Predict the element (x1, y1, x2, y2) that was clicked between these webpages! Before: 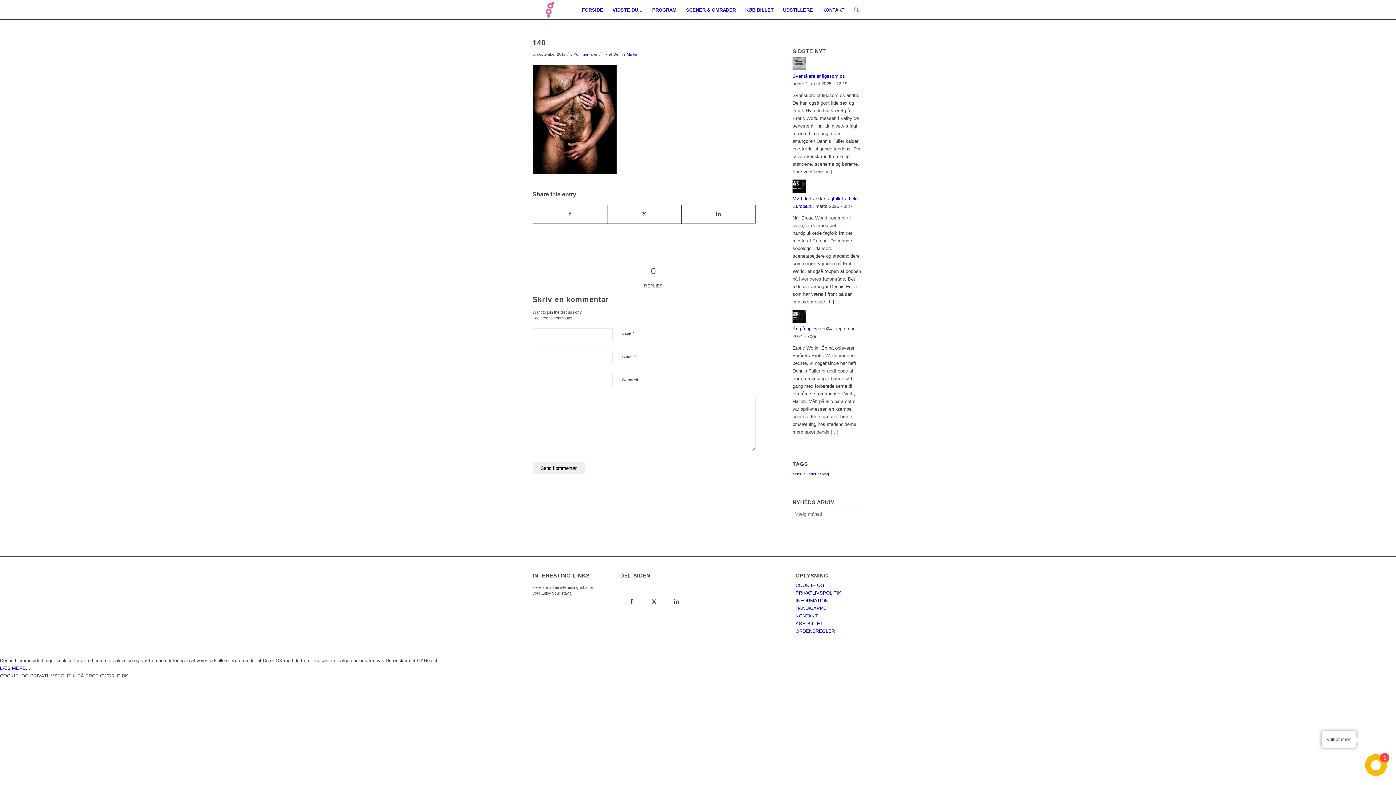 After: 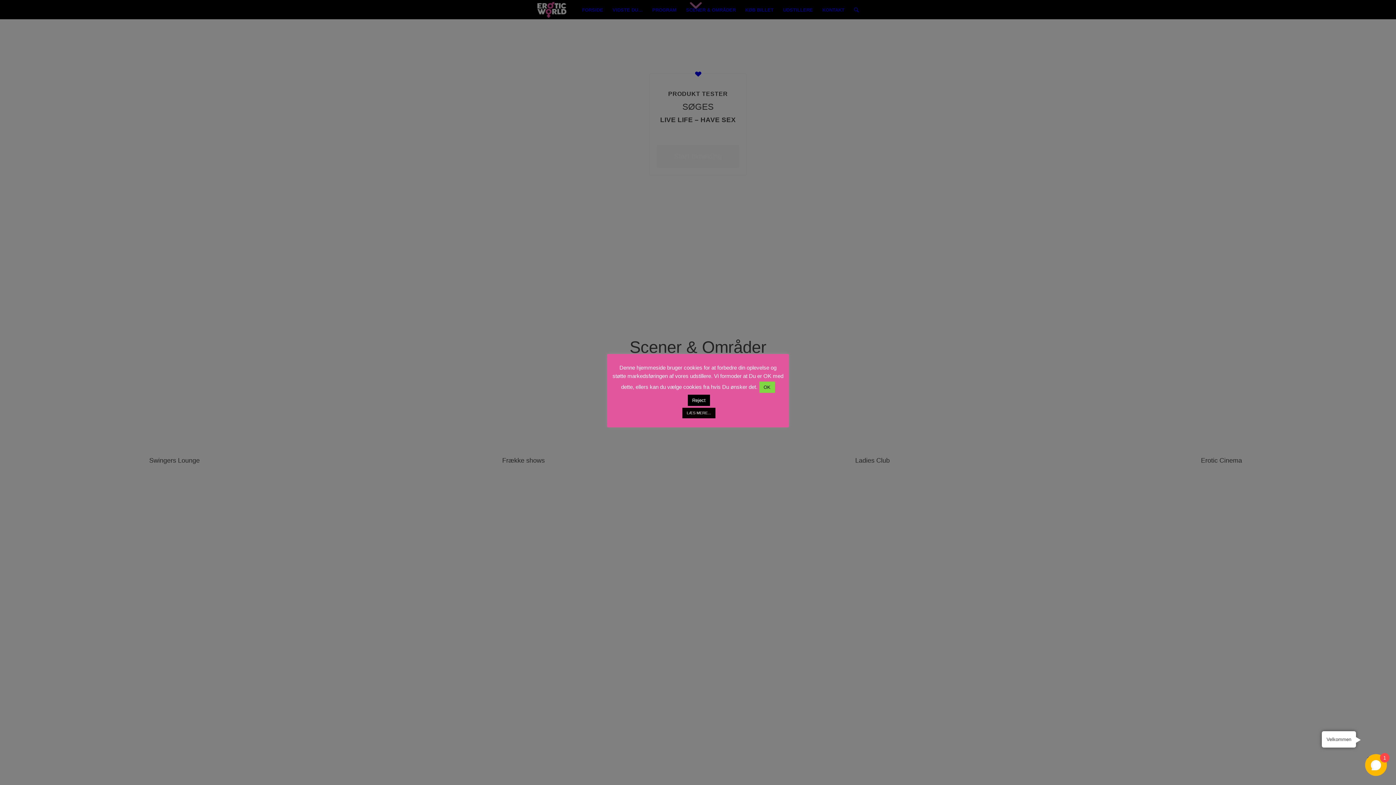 Action: bbox: (681, 0, 740, 20) label: SCENER & OMRÅDER